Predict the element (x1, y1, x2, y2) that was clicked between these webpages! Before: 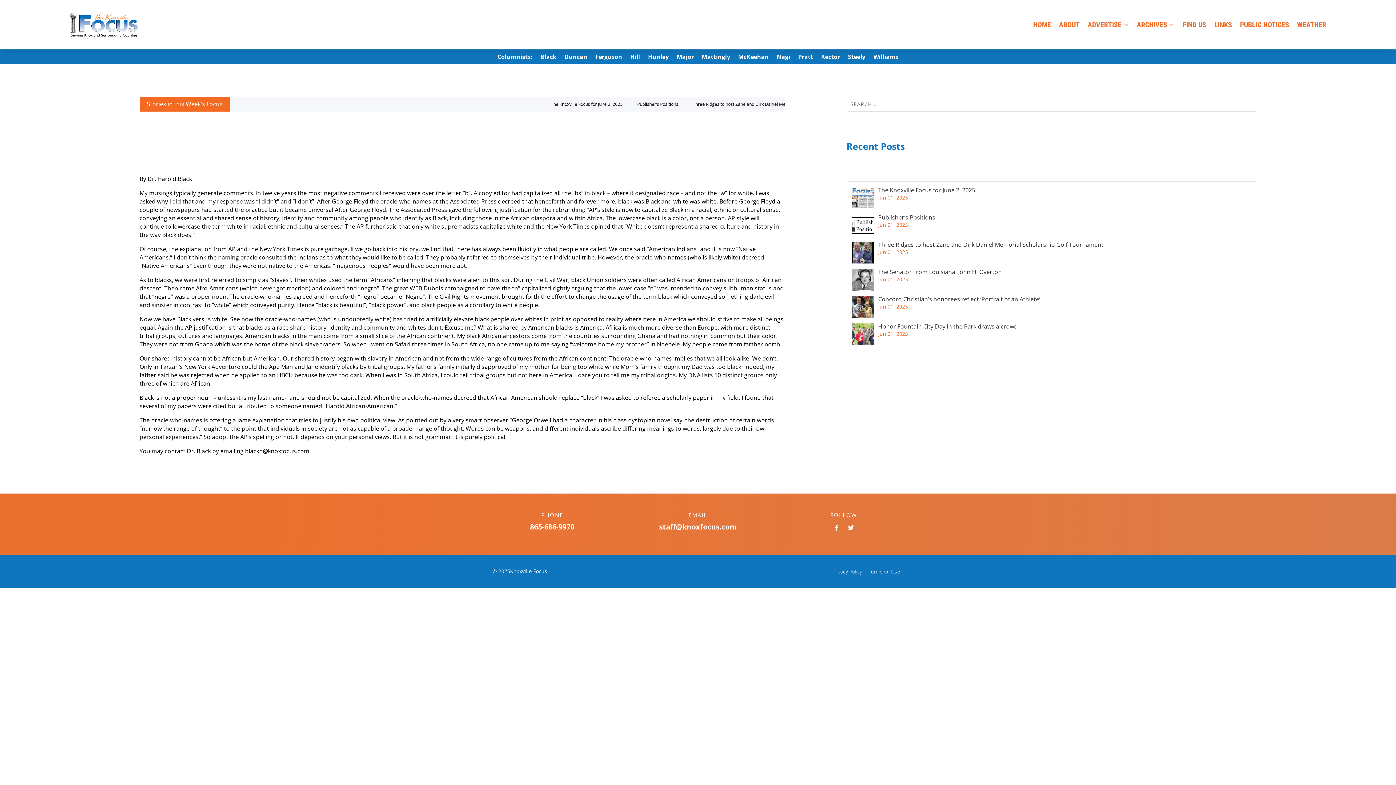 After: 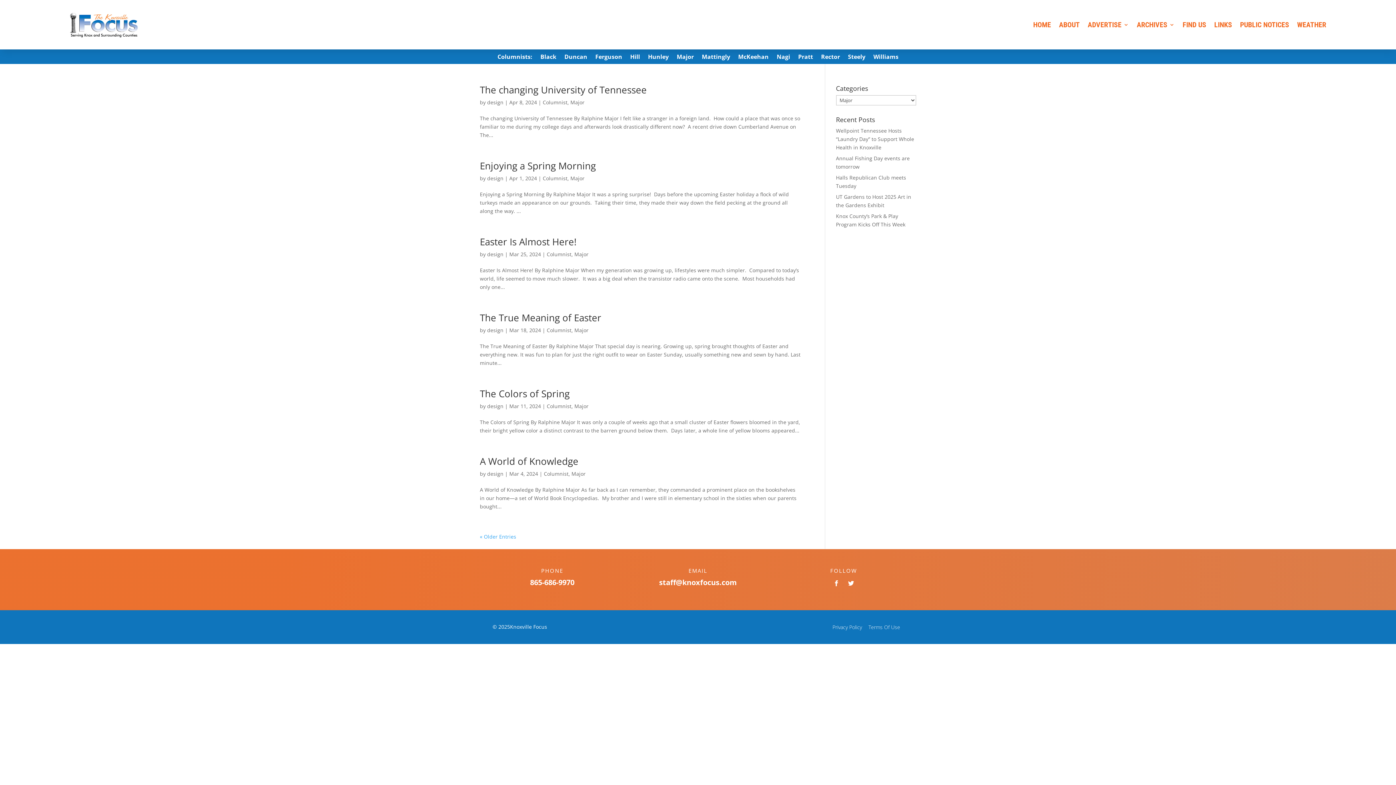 Action: label: Major bbox: (676, 54, 694, 62)